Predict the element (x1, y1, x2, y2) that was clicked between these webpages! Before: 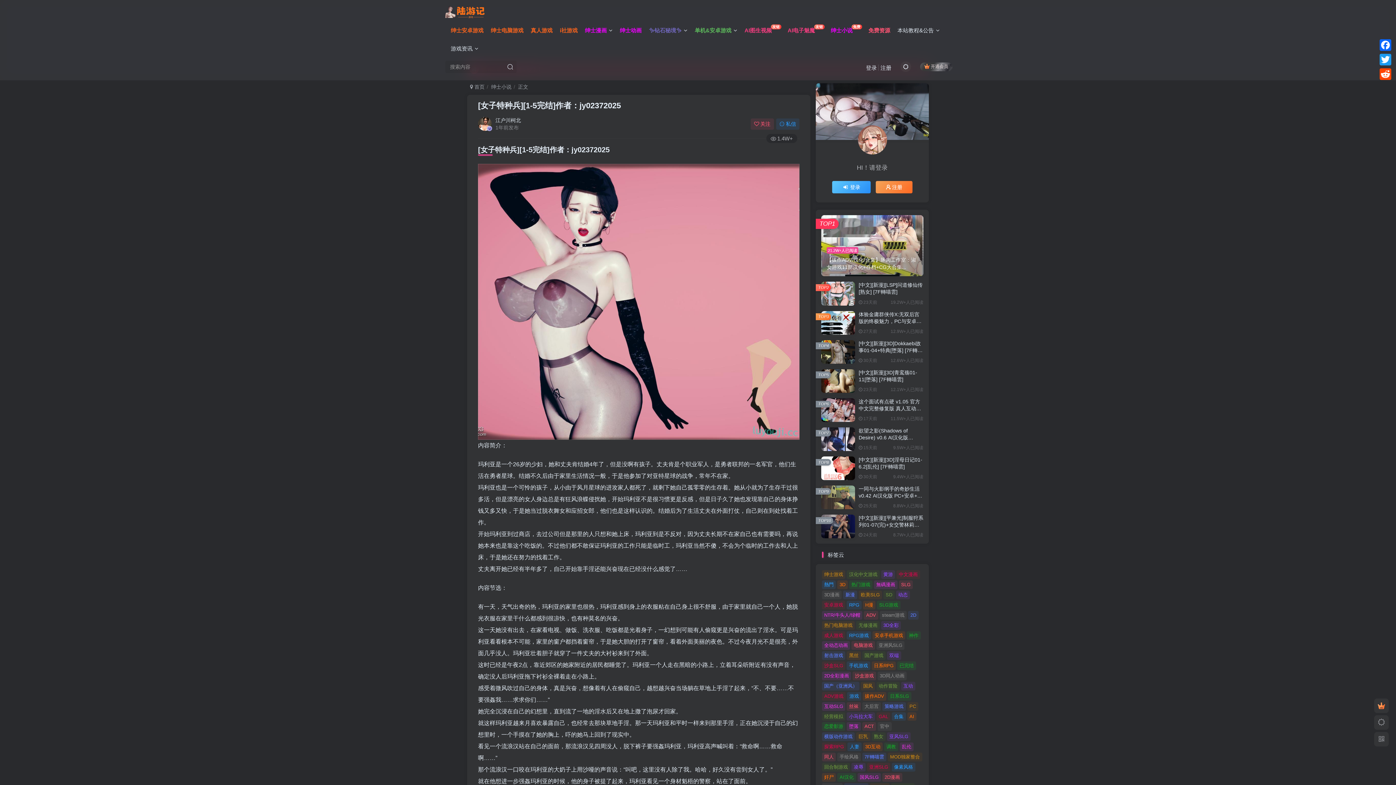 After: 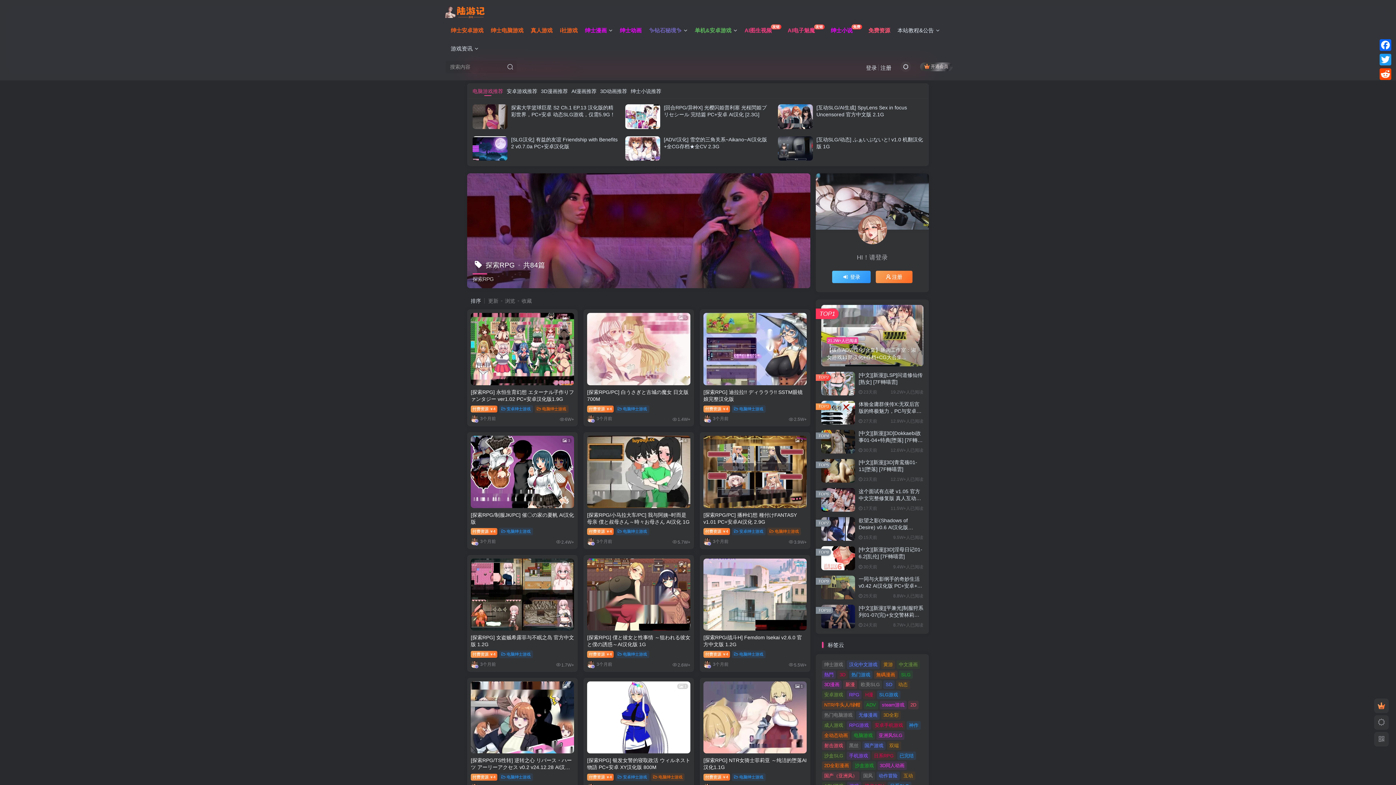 Action: label: 探索RPG bbox: (822, 742, 846, 751)